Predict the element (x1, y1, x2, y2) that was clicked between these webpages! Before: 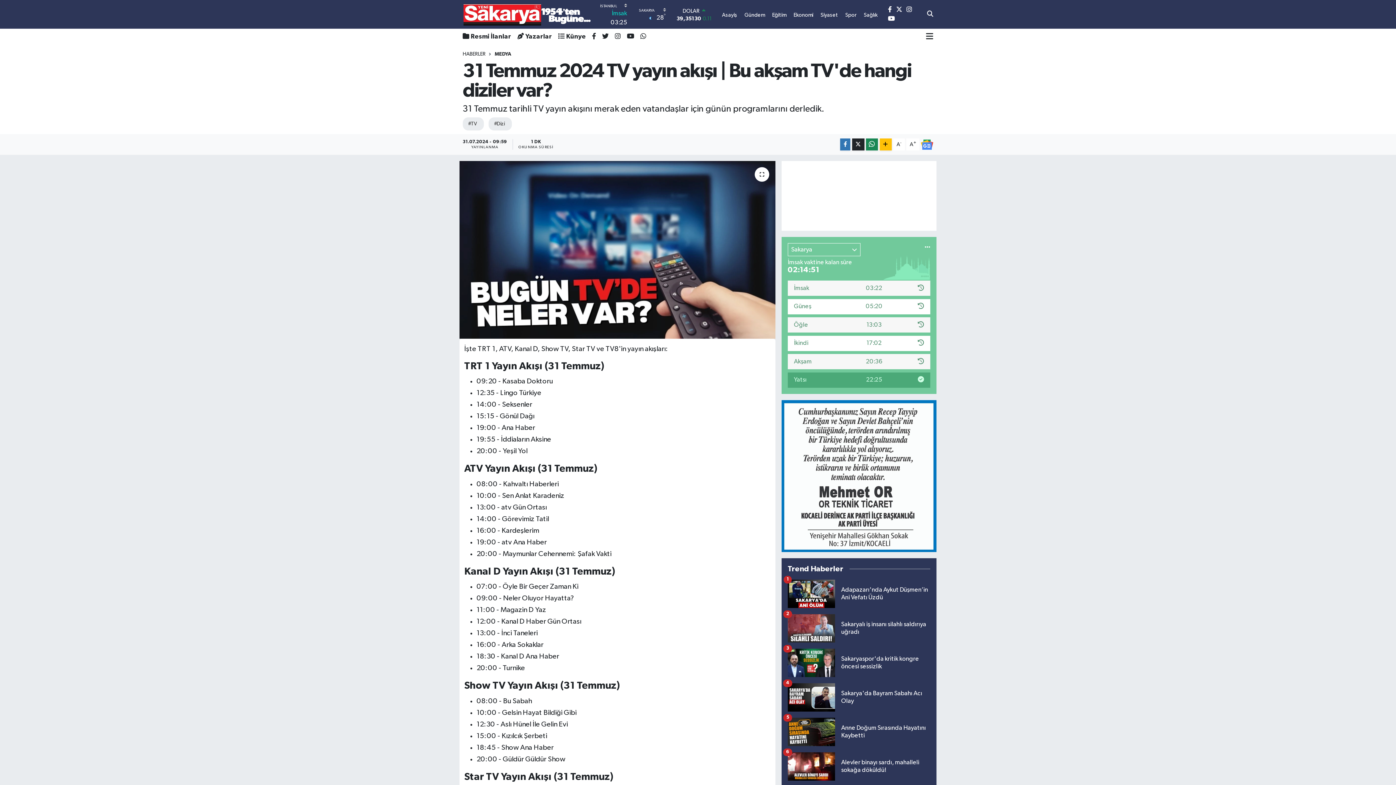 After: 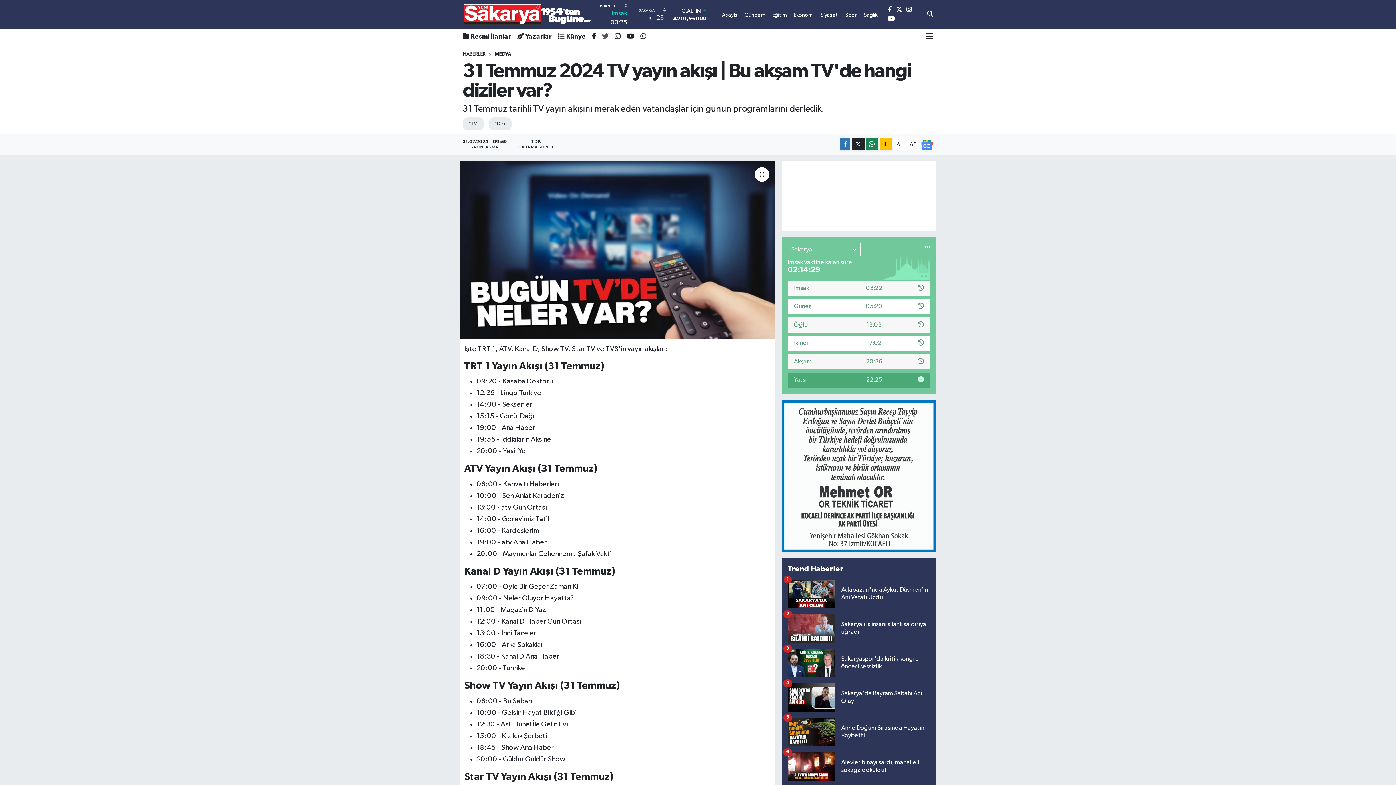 Action: bbox: (599, 28, 612, 44)